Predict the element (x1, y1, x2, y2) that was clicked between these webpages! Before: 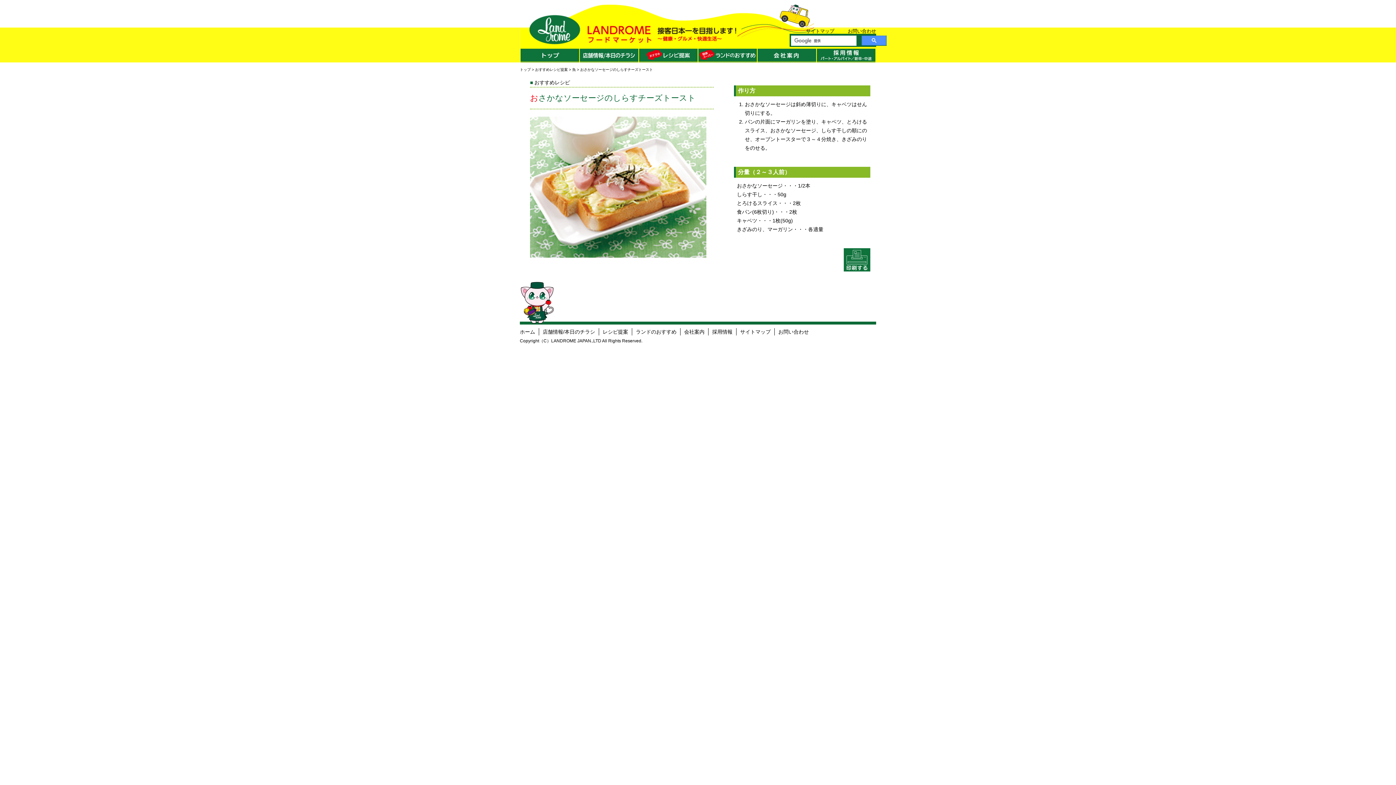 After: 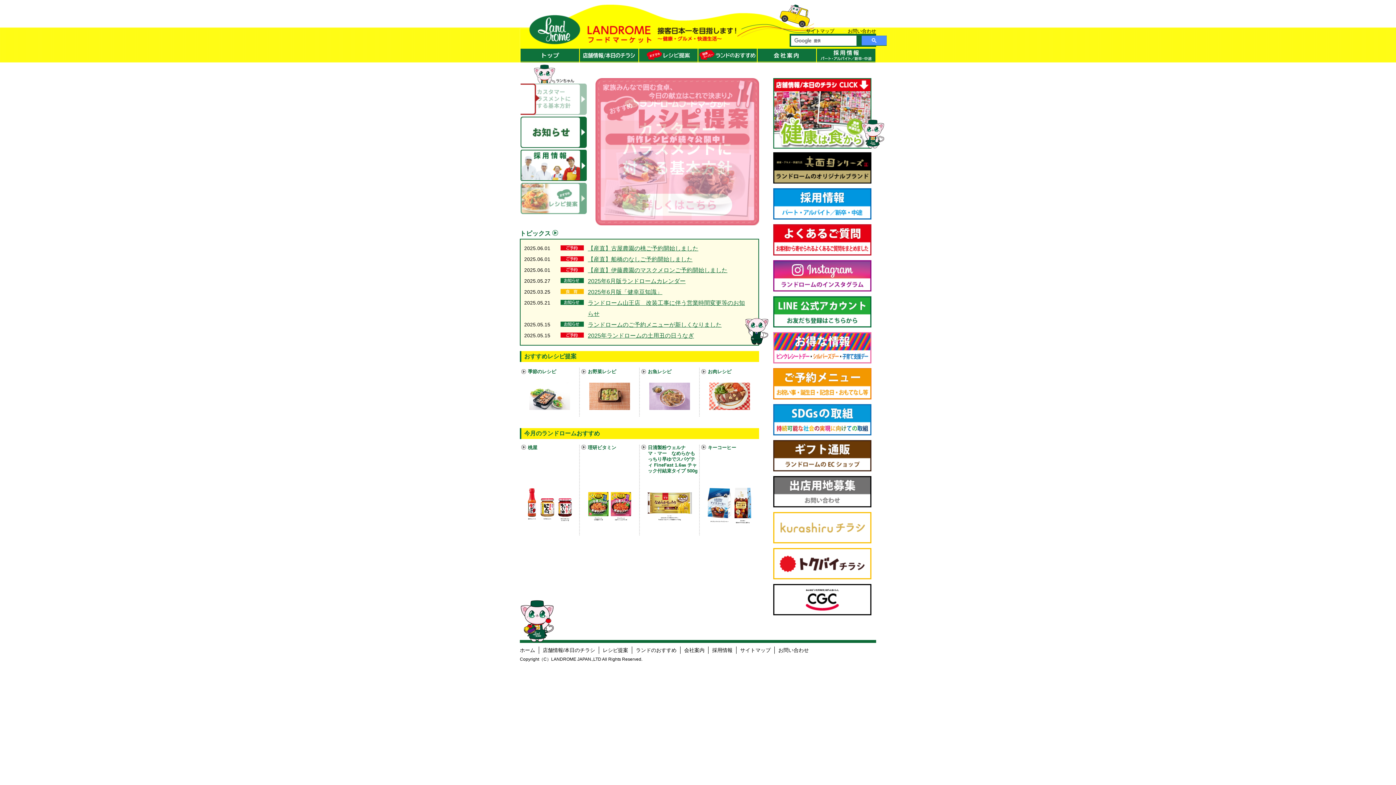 Action: bbox: (520, 329, 535, 334) label: ホーム